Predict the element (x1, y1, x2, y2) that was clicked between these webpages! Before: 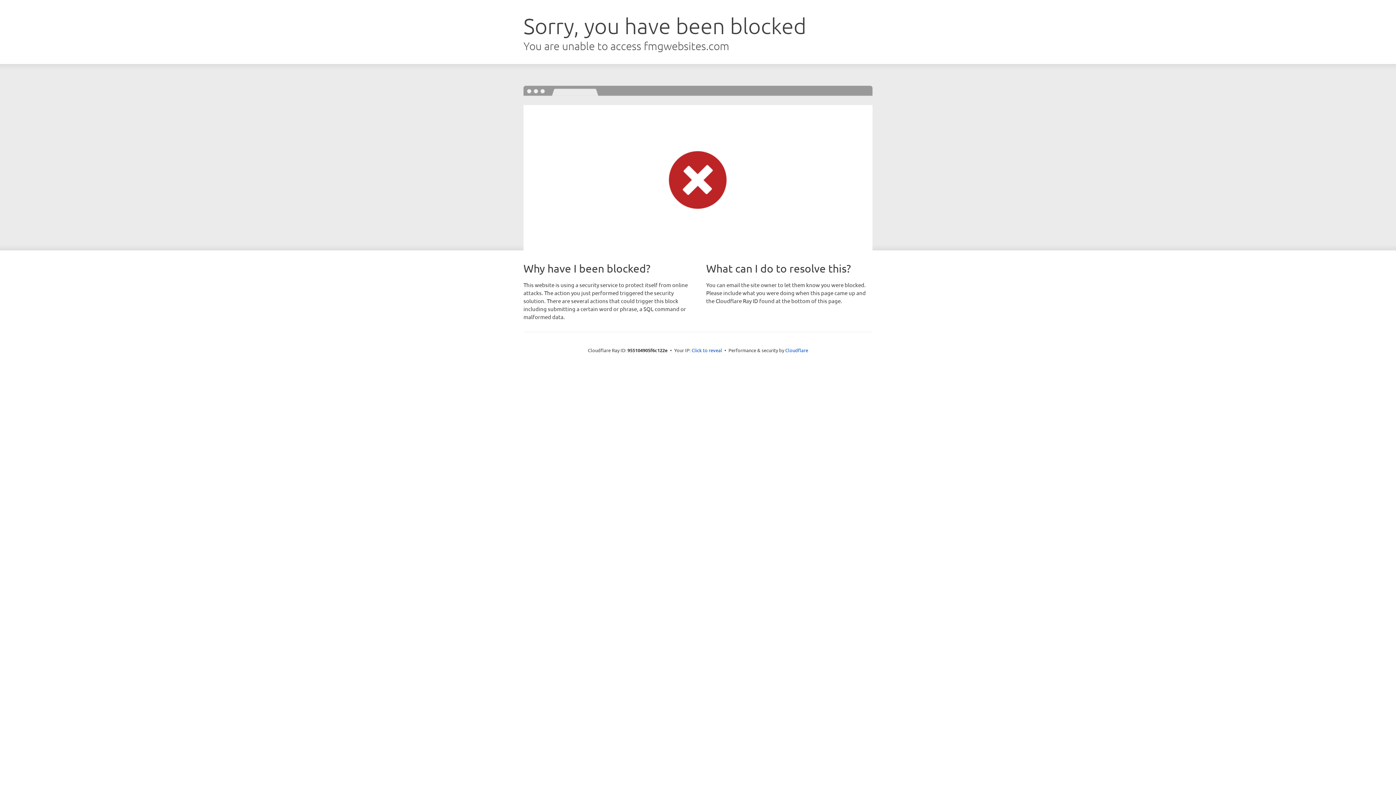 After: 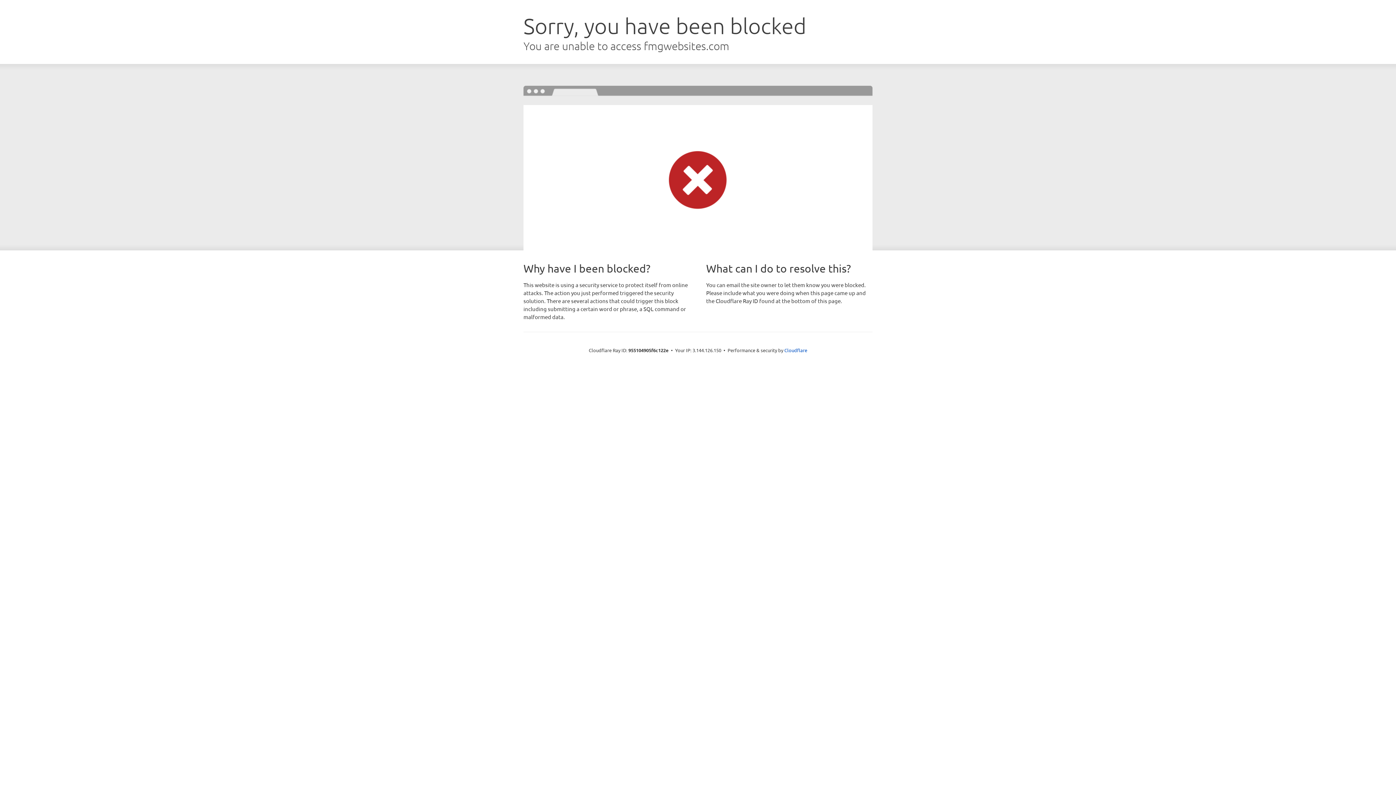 Action: label: Click to reveal bbox: (691, 346, 722, 353)